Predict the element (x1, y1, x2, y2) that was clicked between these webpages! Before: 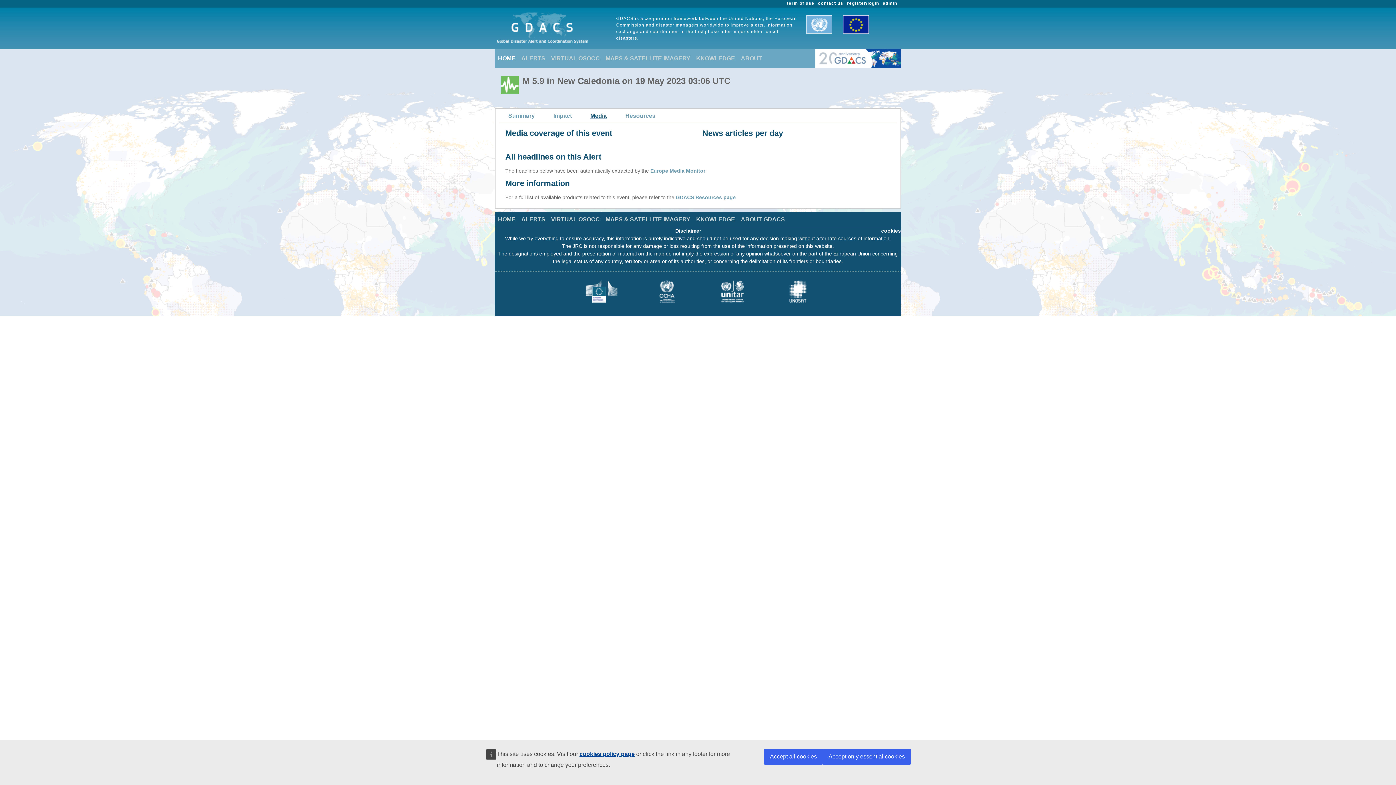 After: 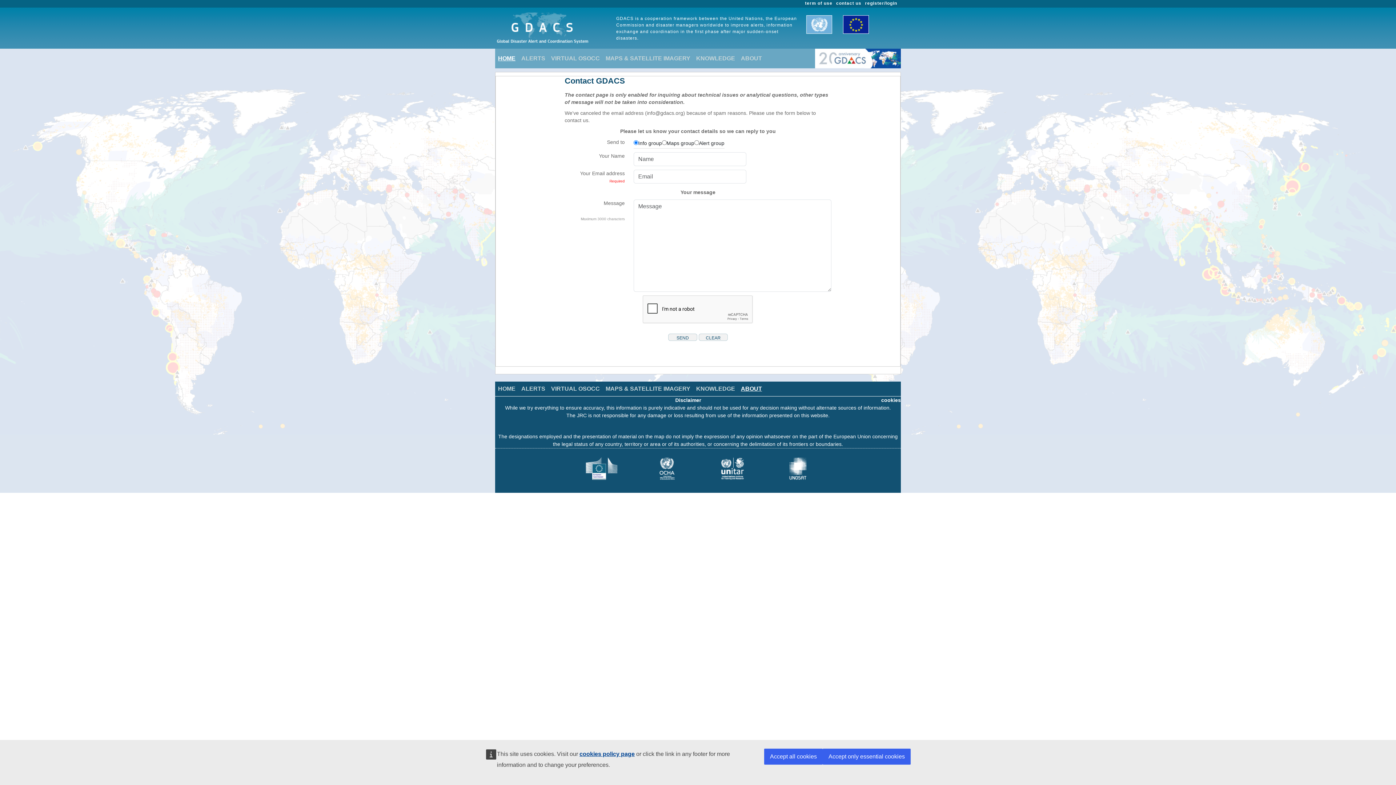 Action: label: contact us bbox: (818, 0, 843, 5)